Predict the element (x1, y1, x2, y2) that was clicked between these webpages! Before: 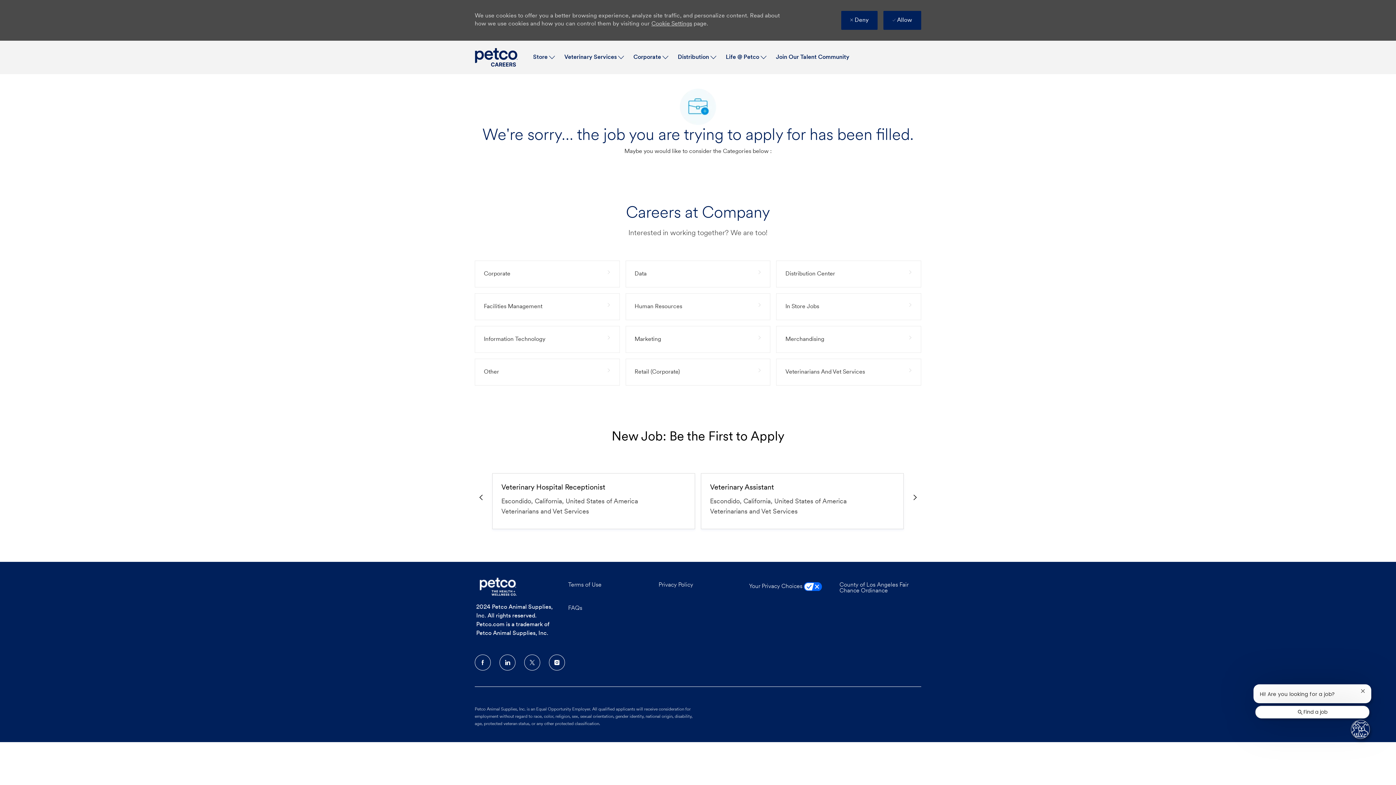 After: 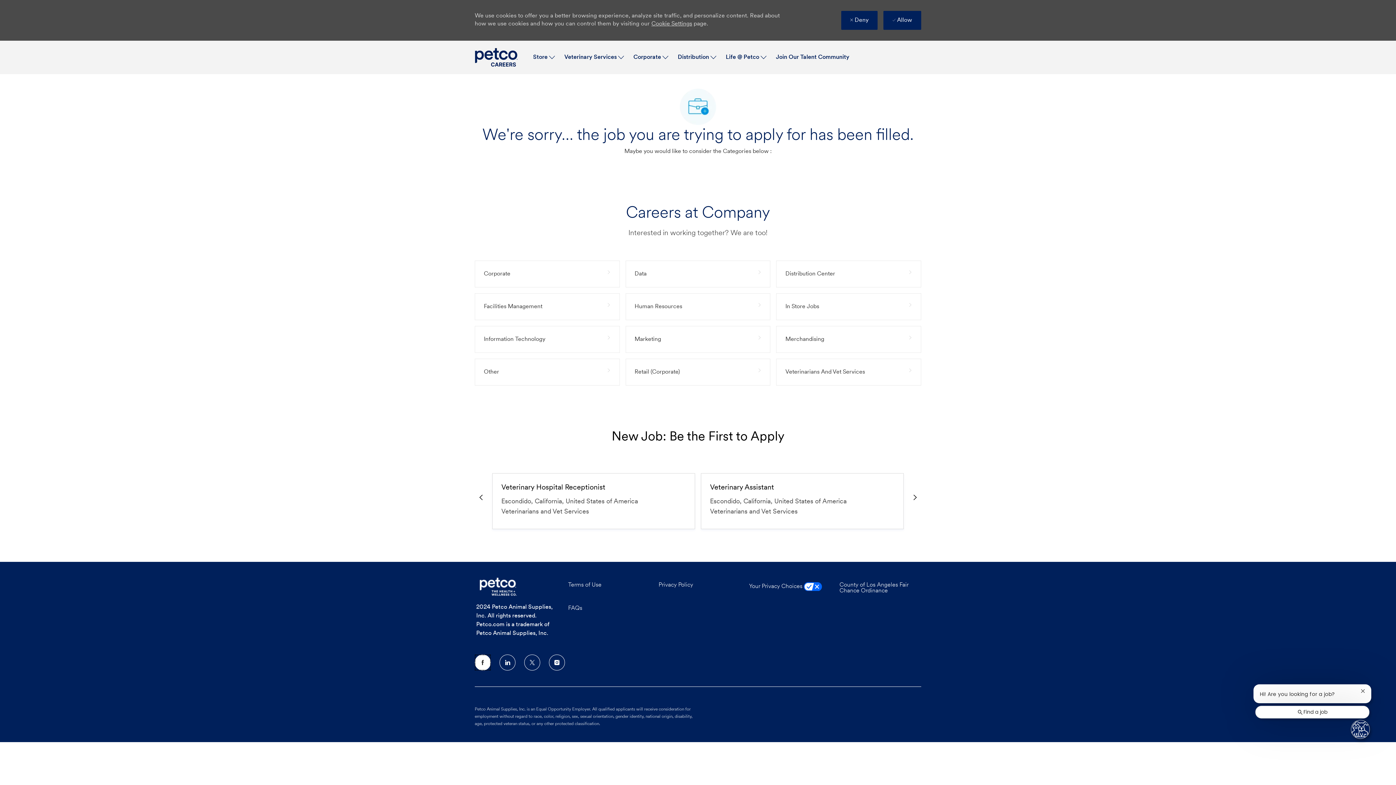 Action: bbox: (474, 394, 490, 410) label: facebook